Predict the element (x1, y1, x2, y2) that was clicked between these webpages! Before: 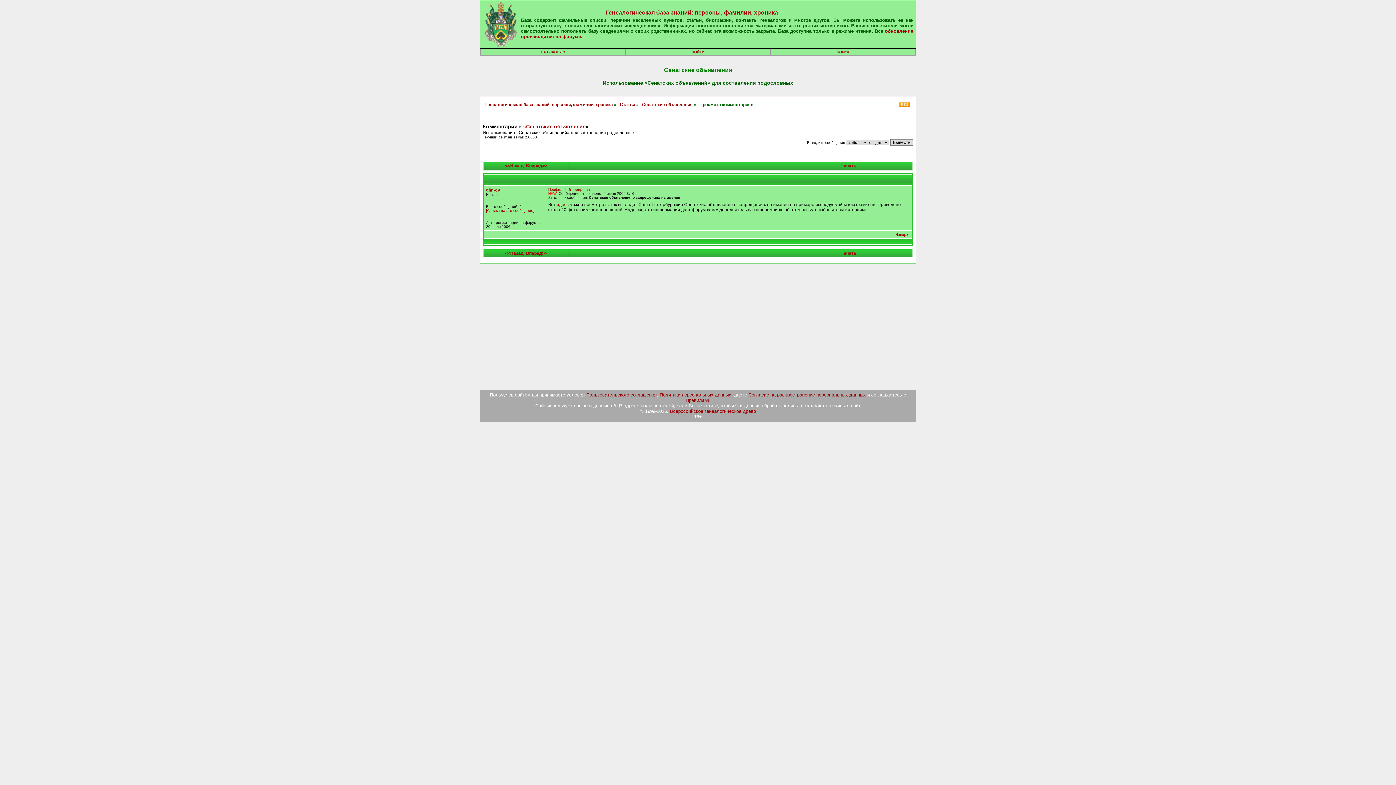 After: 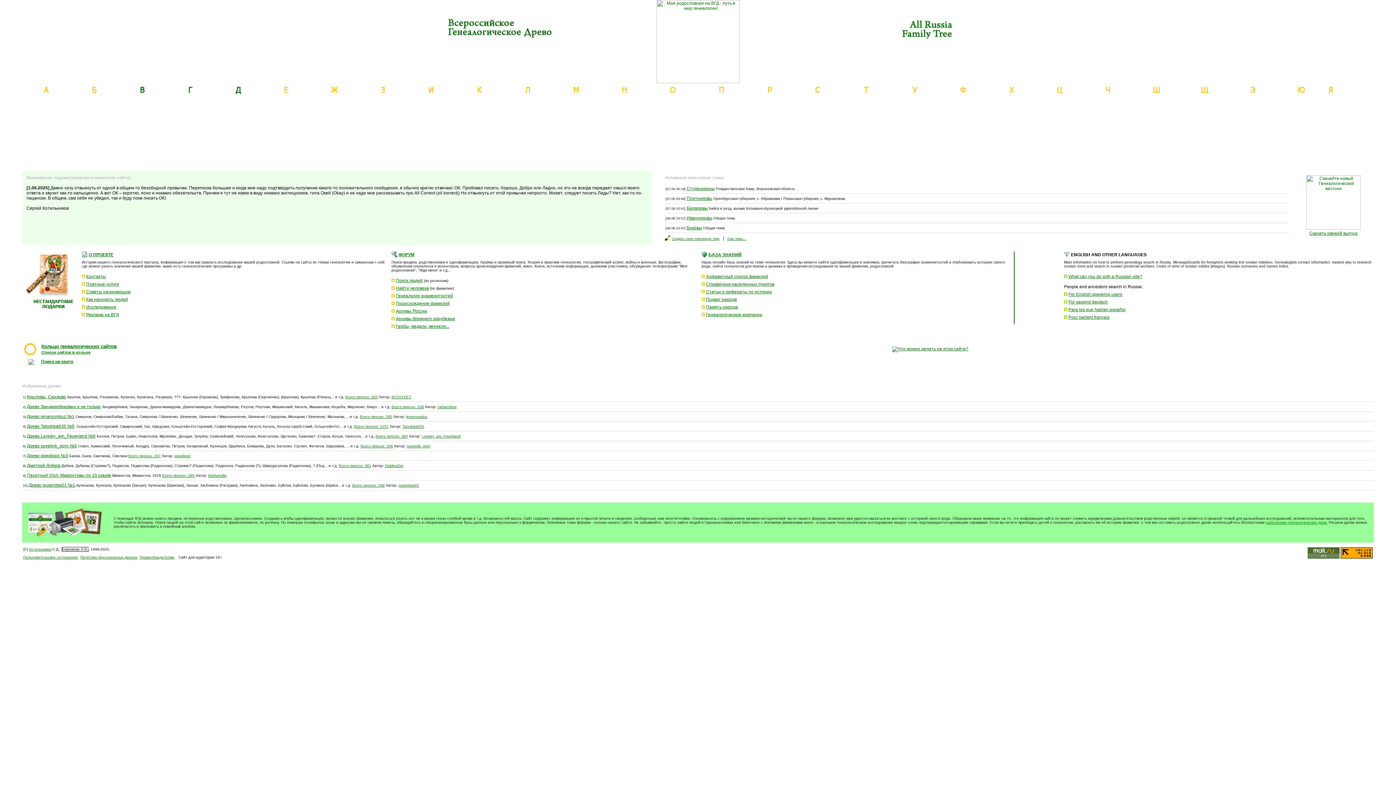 Action: label: Всероссийское генеалогическое древо bbox: (670, 408, 756, 414)